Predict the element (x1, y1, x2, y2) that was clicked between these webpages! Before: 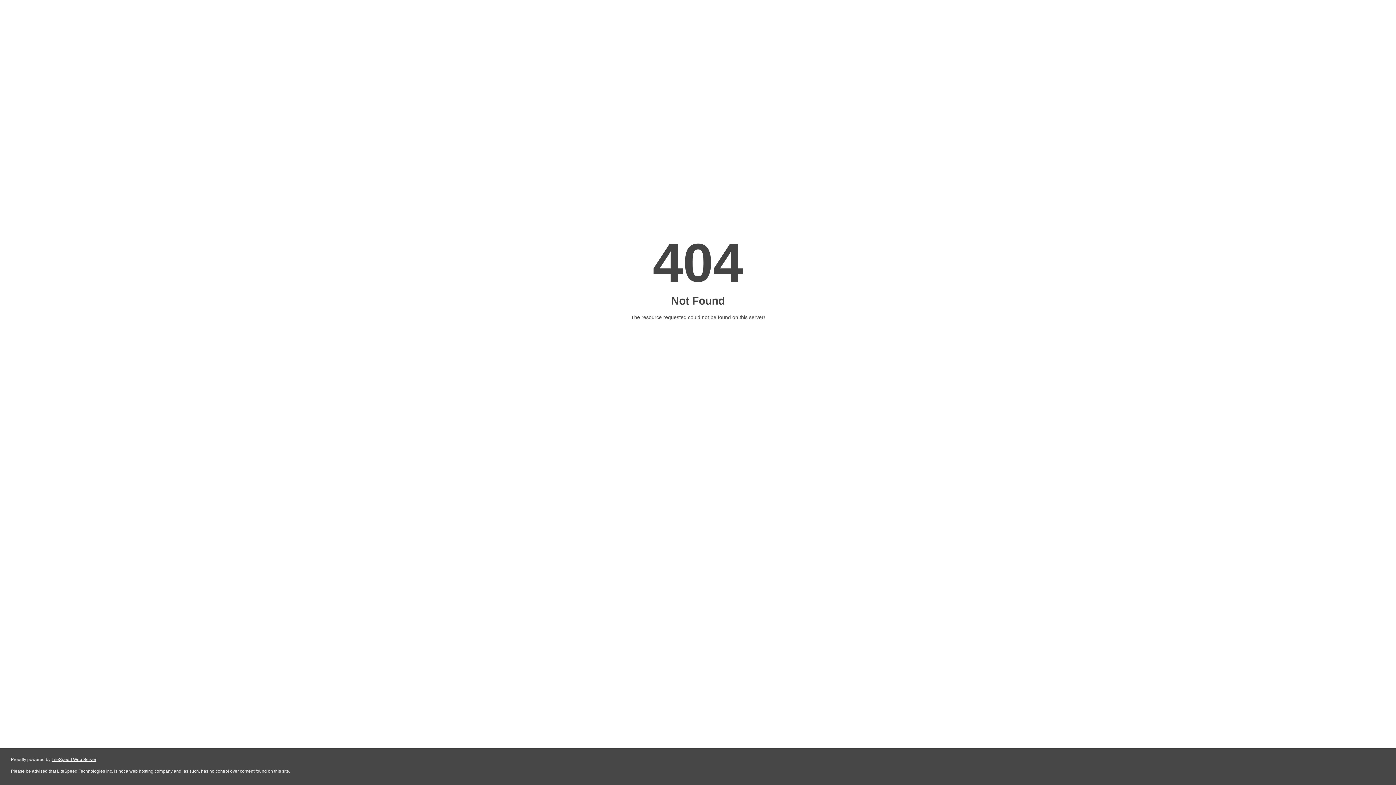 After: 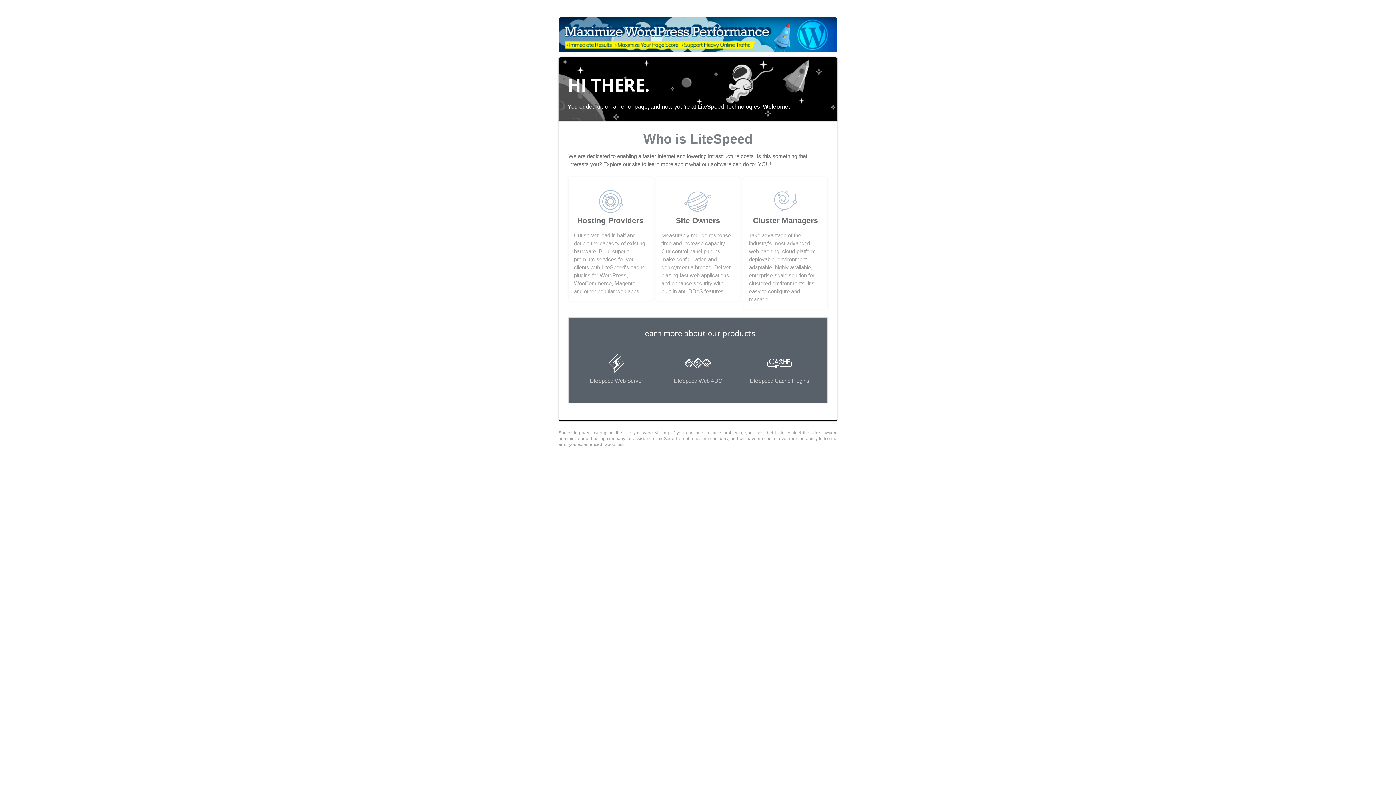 Action: label: LiteSpeed Web Server bbox: (51, 757, 96, 762)